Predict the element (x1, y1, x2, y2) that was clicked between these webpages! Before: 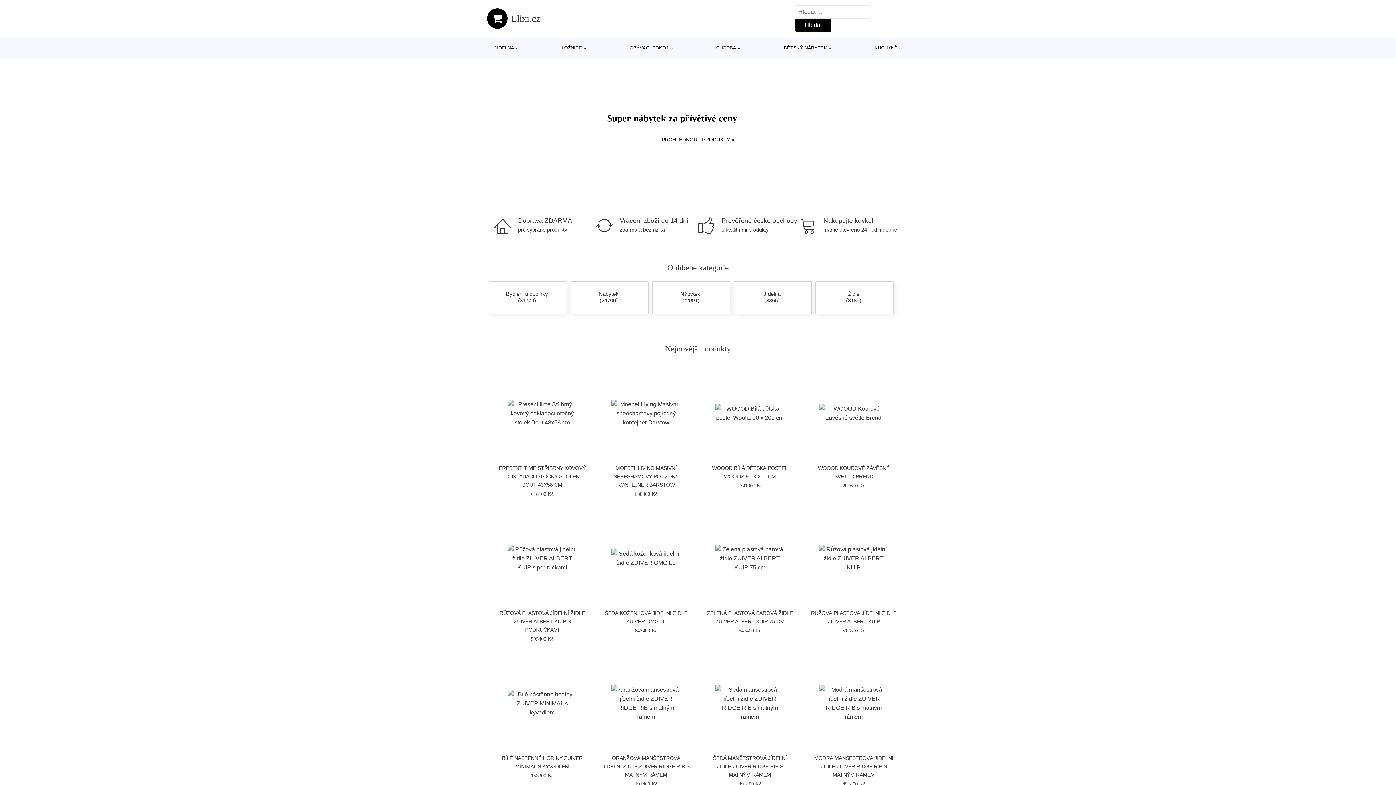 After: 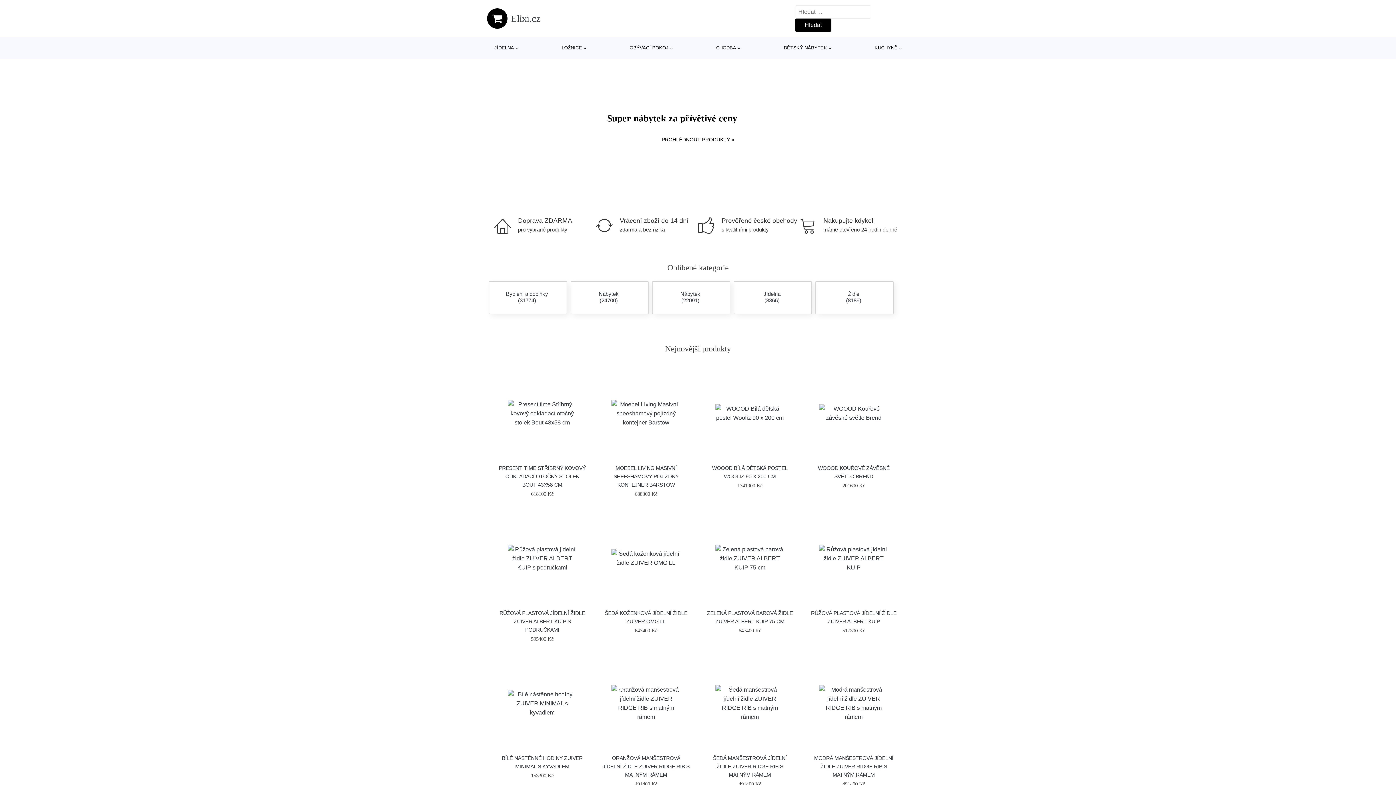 Action: label: Elixi.cz bbox: (487, 8, 540, 28)